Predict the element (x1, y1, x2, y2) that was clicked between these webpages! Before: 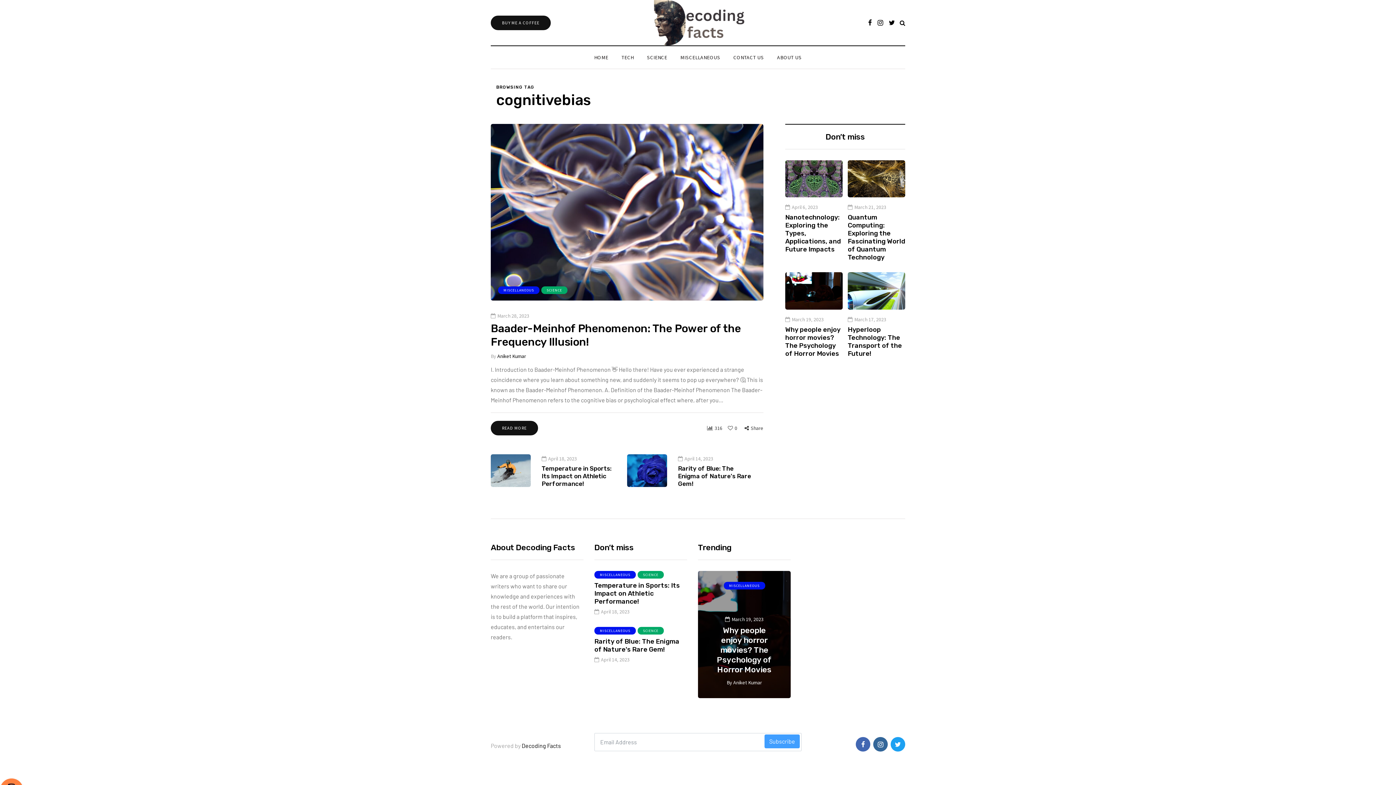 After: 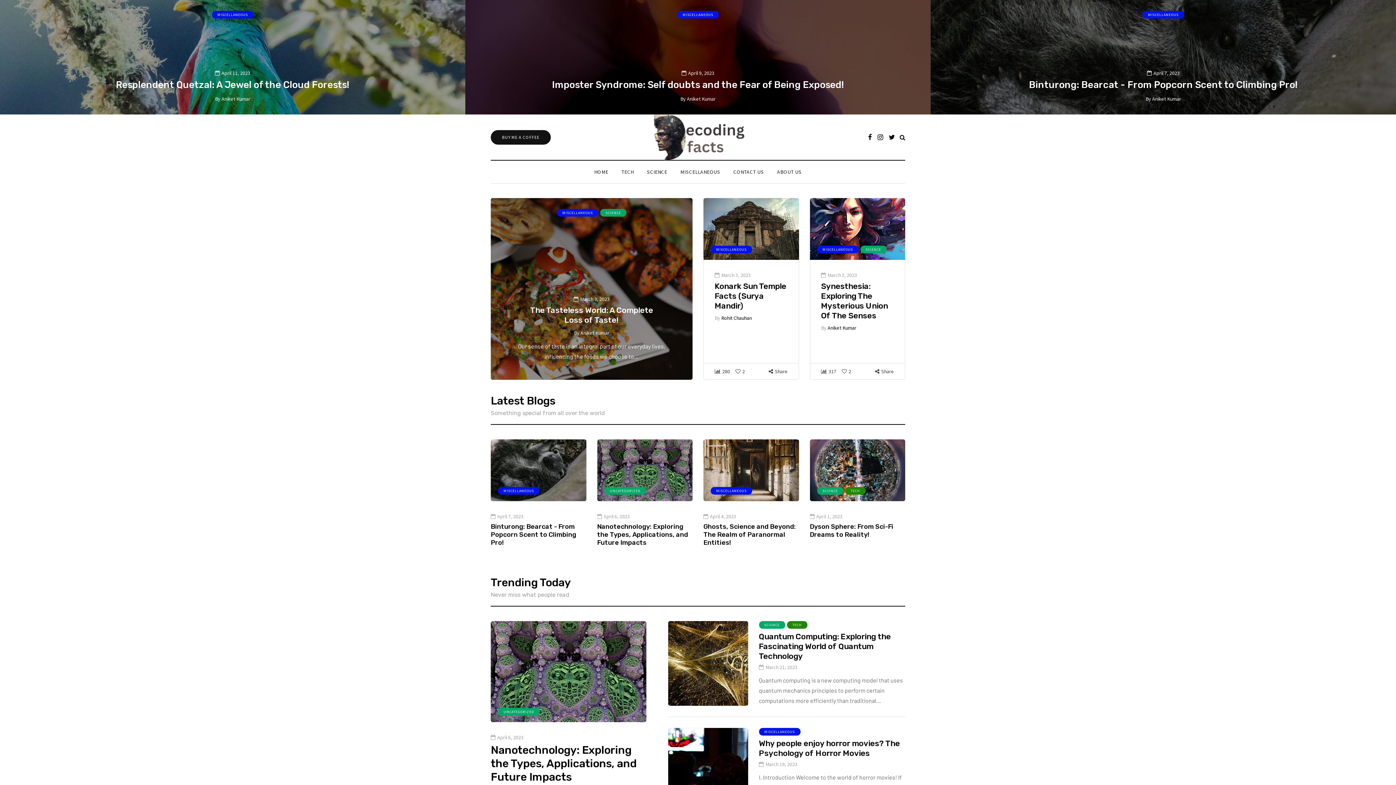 Action: bbox: (521, 742, 561, 749) label: Decoding Facts